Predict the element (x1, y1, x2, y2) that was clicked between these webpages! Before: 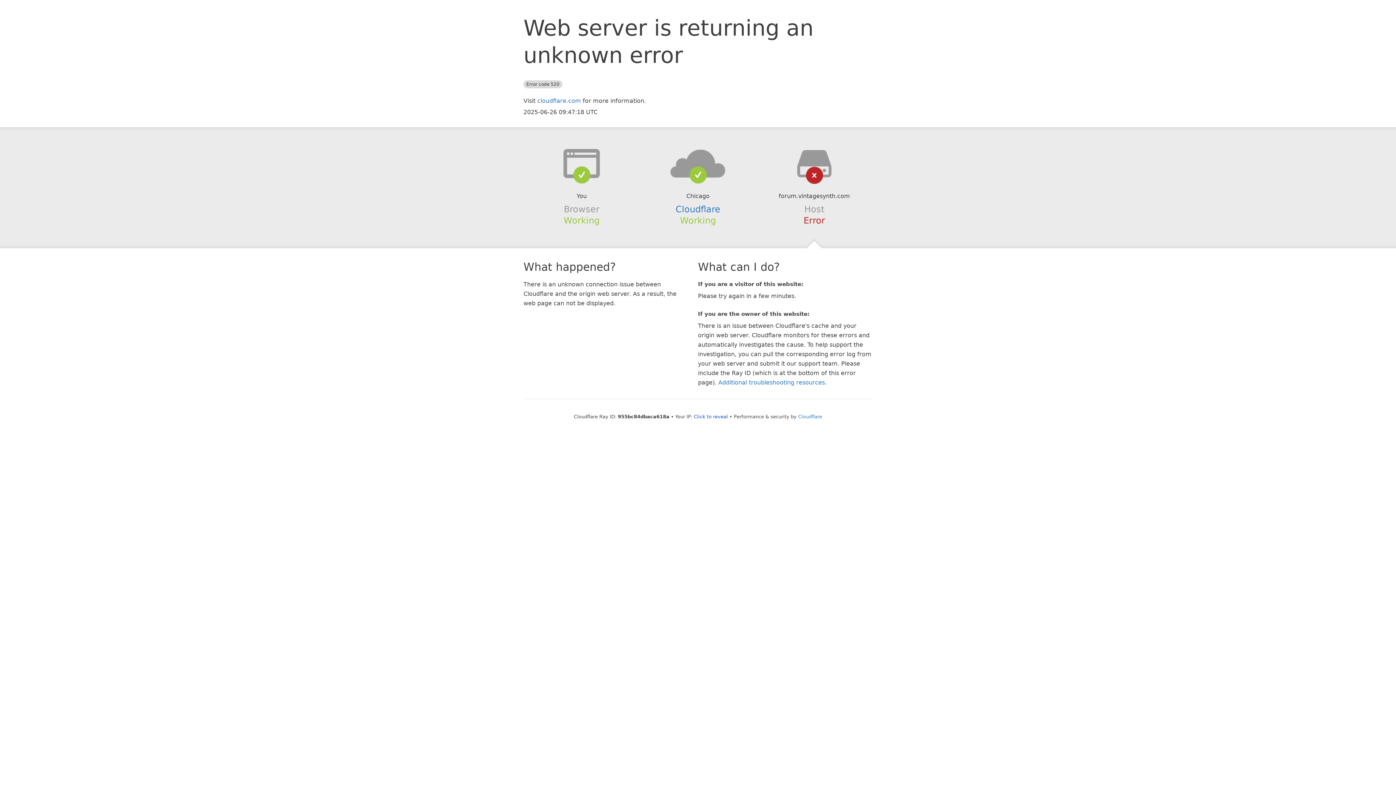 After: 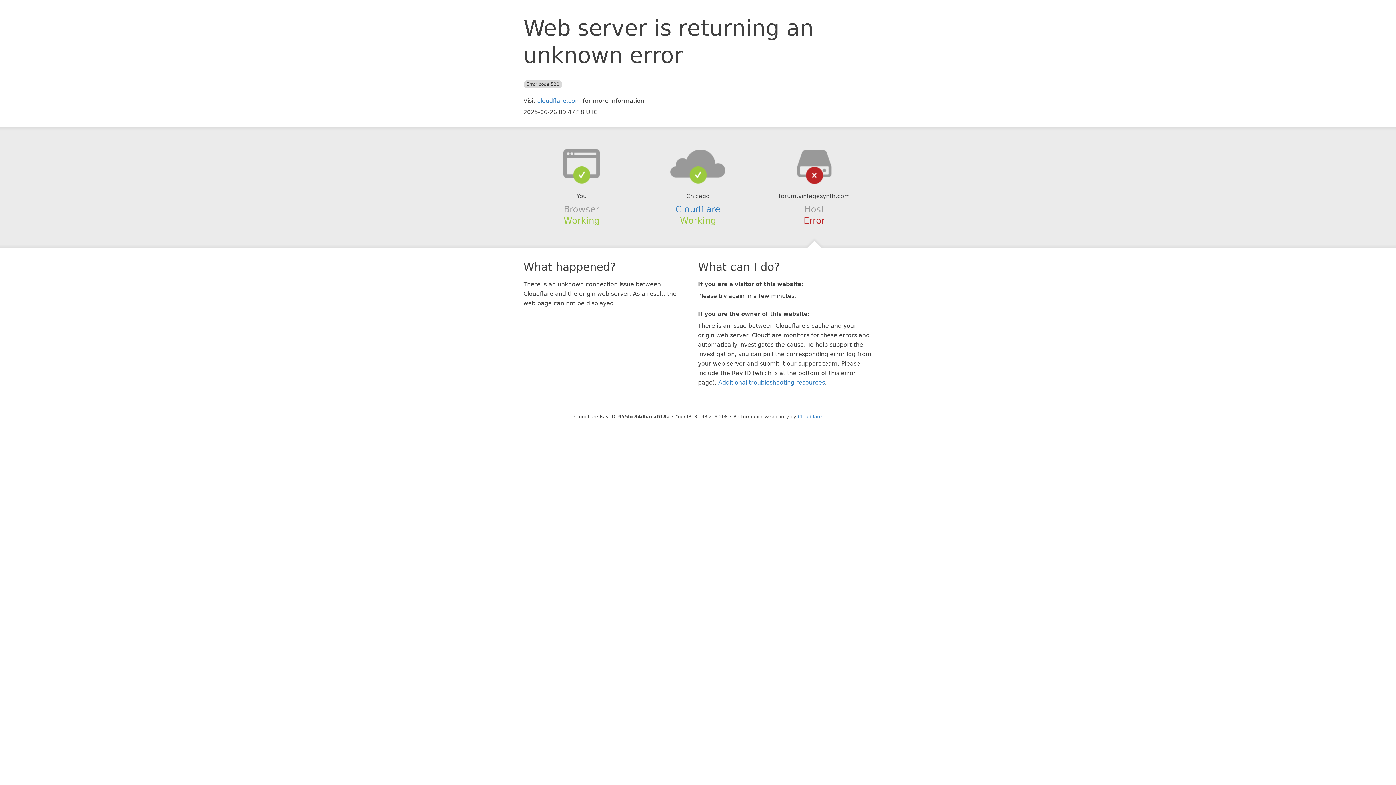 Action: bbox: (694, 414, 728, 419) label: Click to reveal